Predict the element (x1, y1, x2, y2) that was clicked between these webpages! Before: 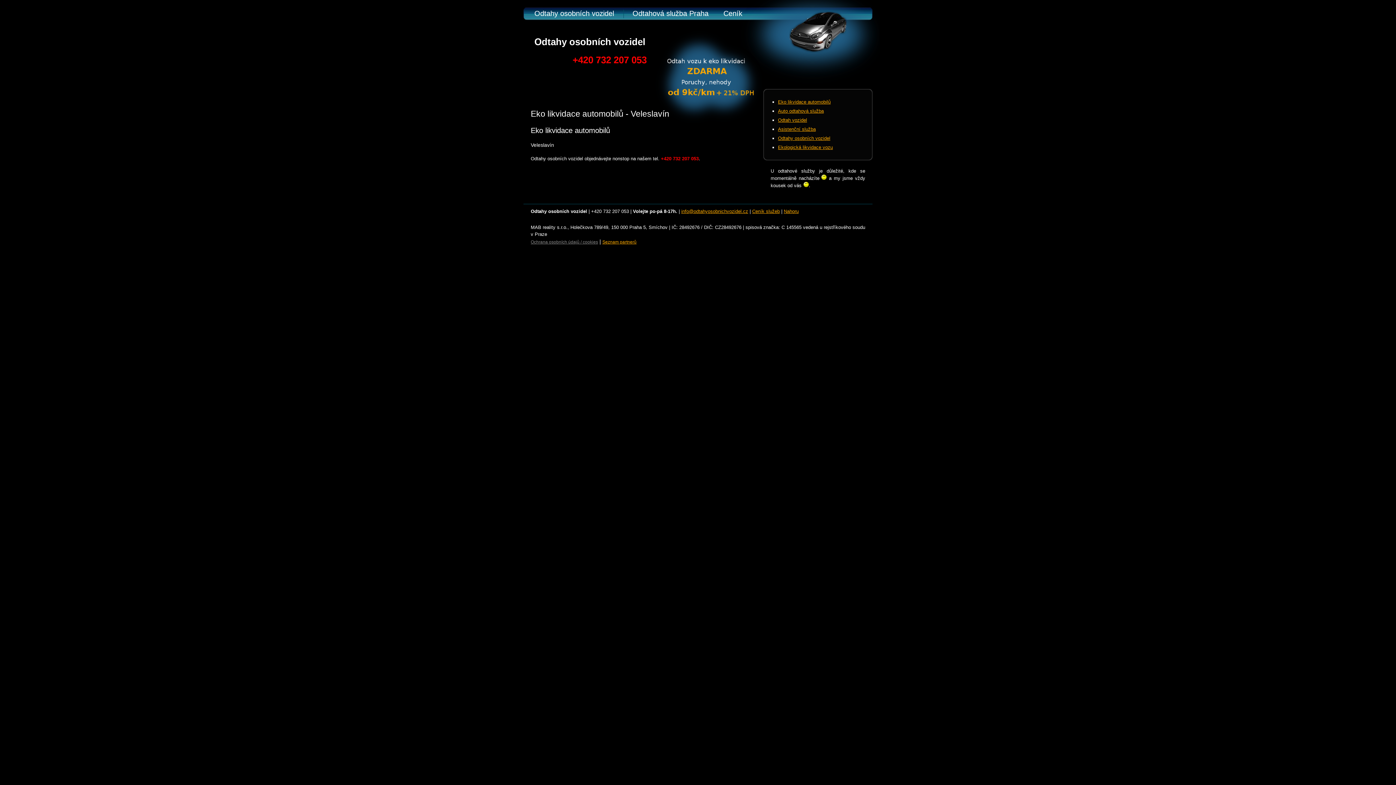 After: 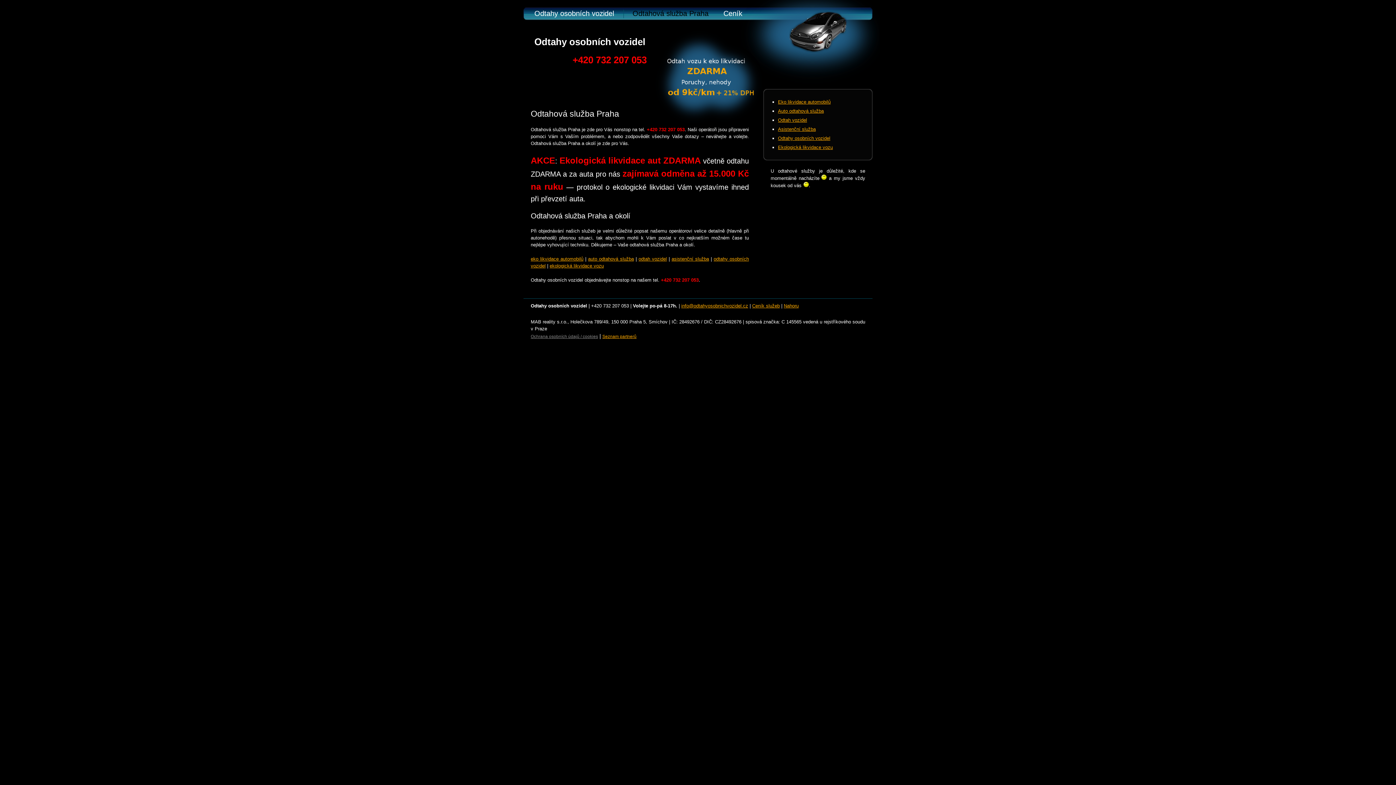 Action: label: Odtahová služba Praha bbox: (632, 9, 708, 17)